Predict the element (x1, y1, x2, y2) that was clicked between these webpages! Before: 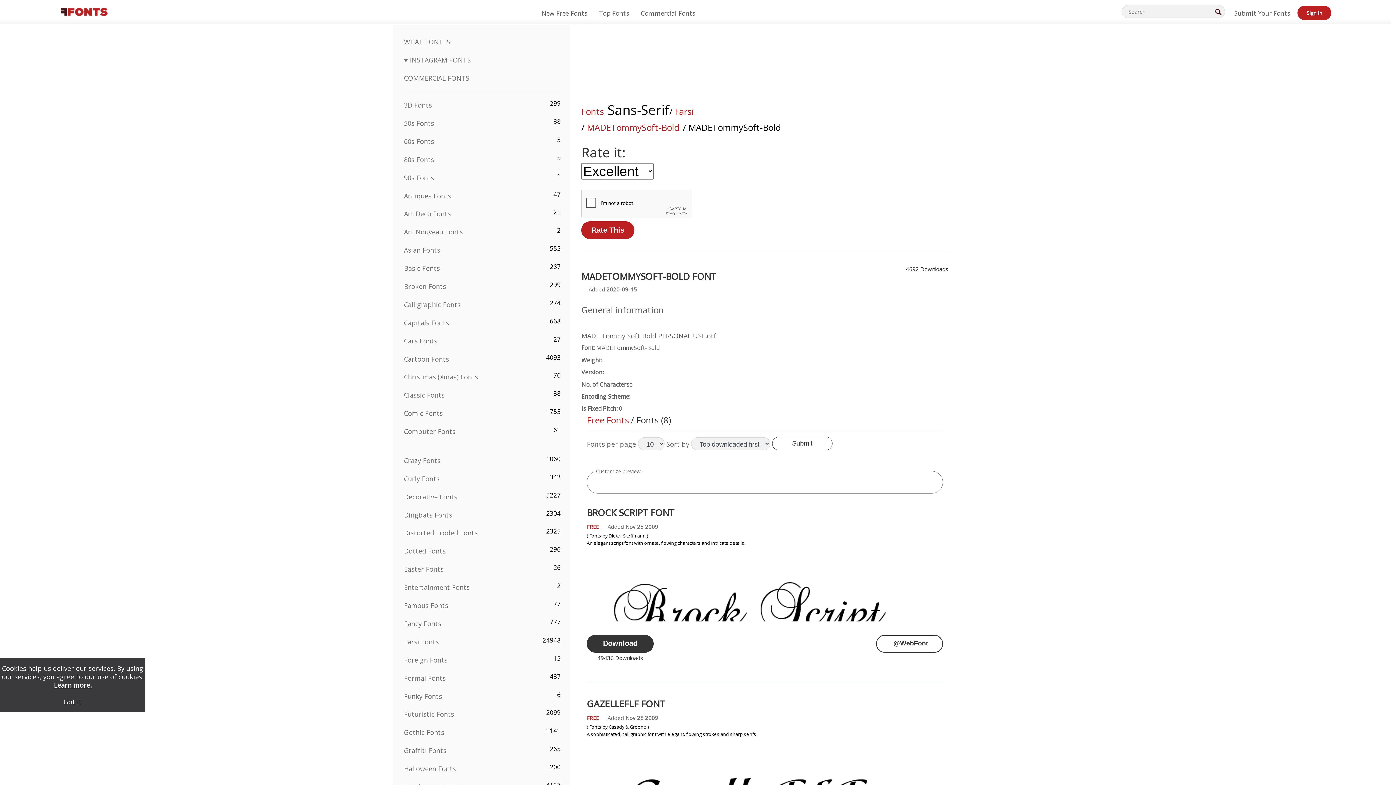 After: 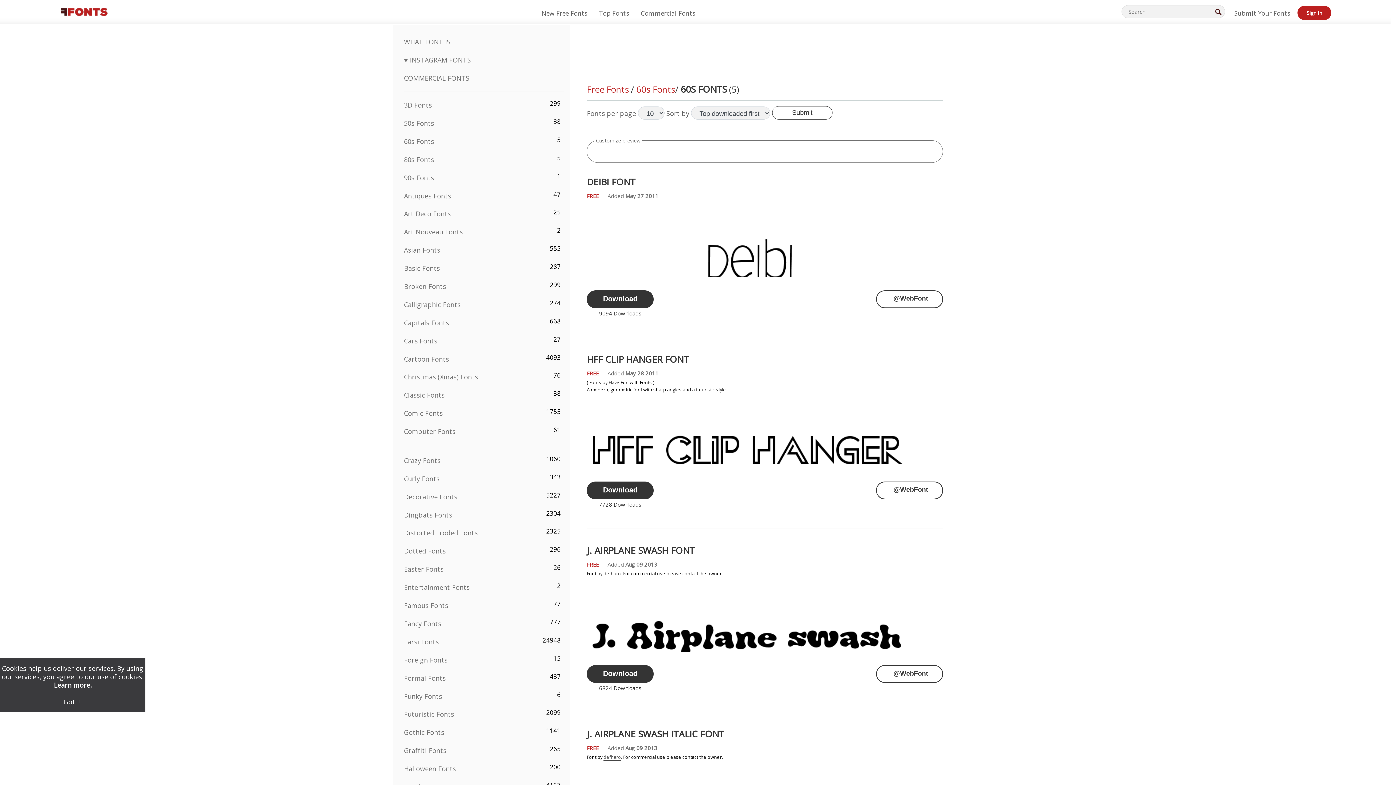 Action: label: 60s Fonts bbox: (404, 137, 434, 145)